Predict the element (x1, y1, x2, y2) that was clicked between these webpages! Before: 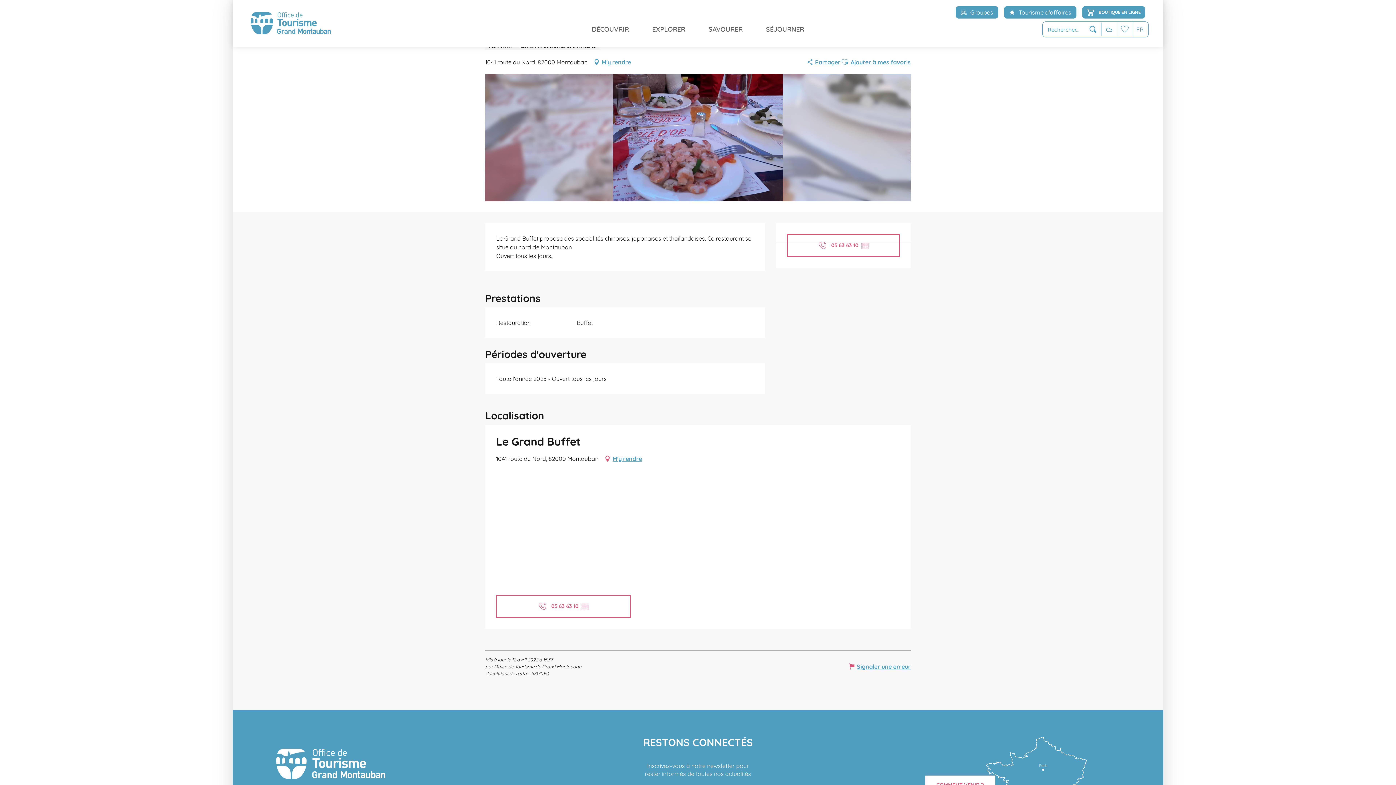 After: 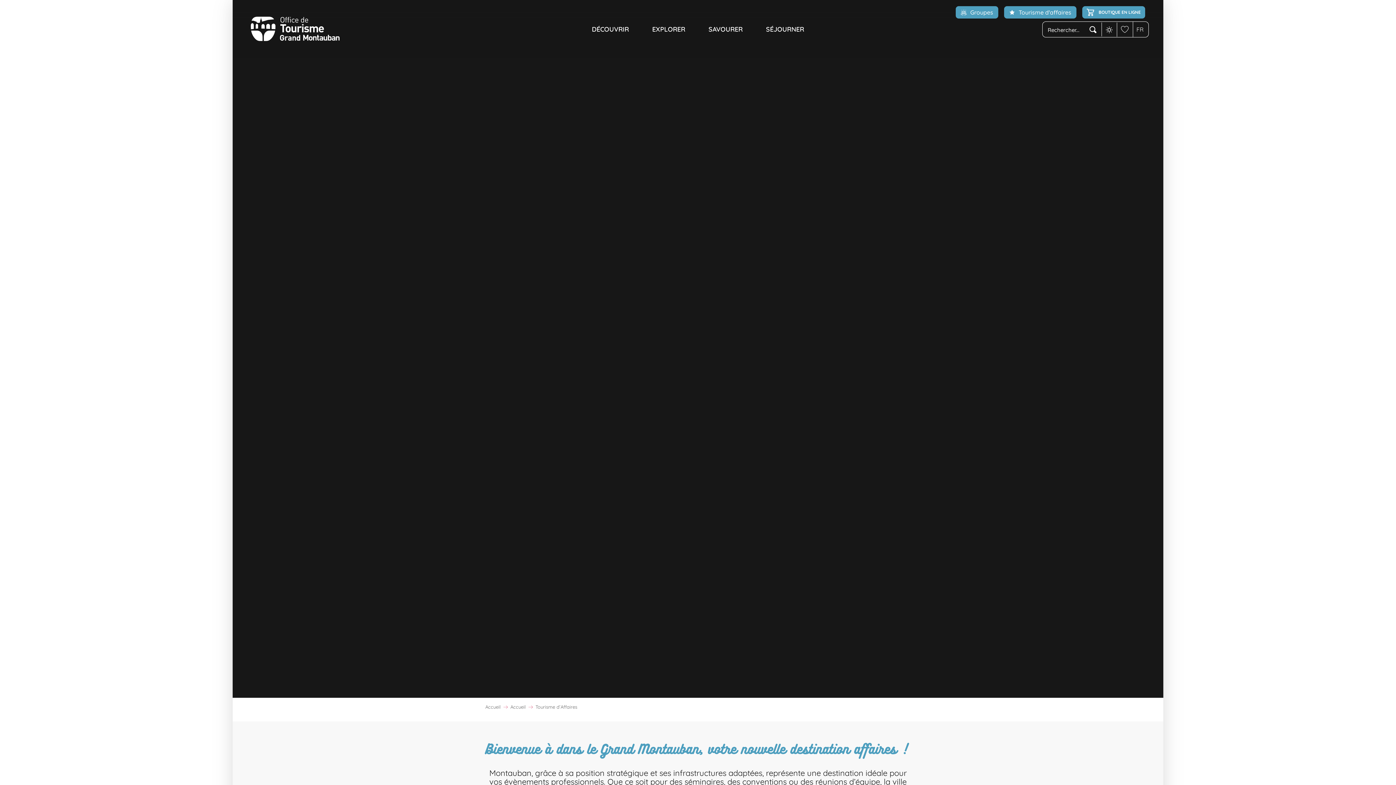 Action: bbox: (1004, 6, 1076, 18) label: Tourisme d'affaires